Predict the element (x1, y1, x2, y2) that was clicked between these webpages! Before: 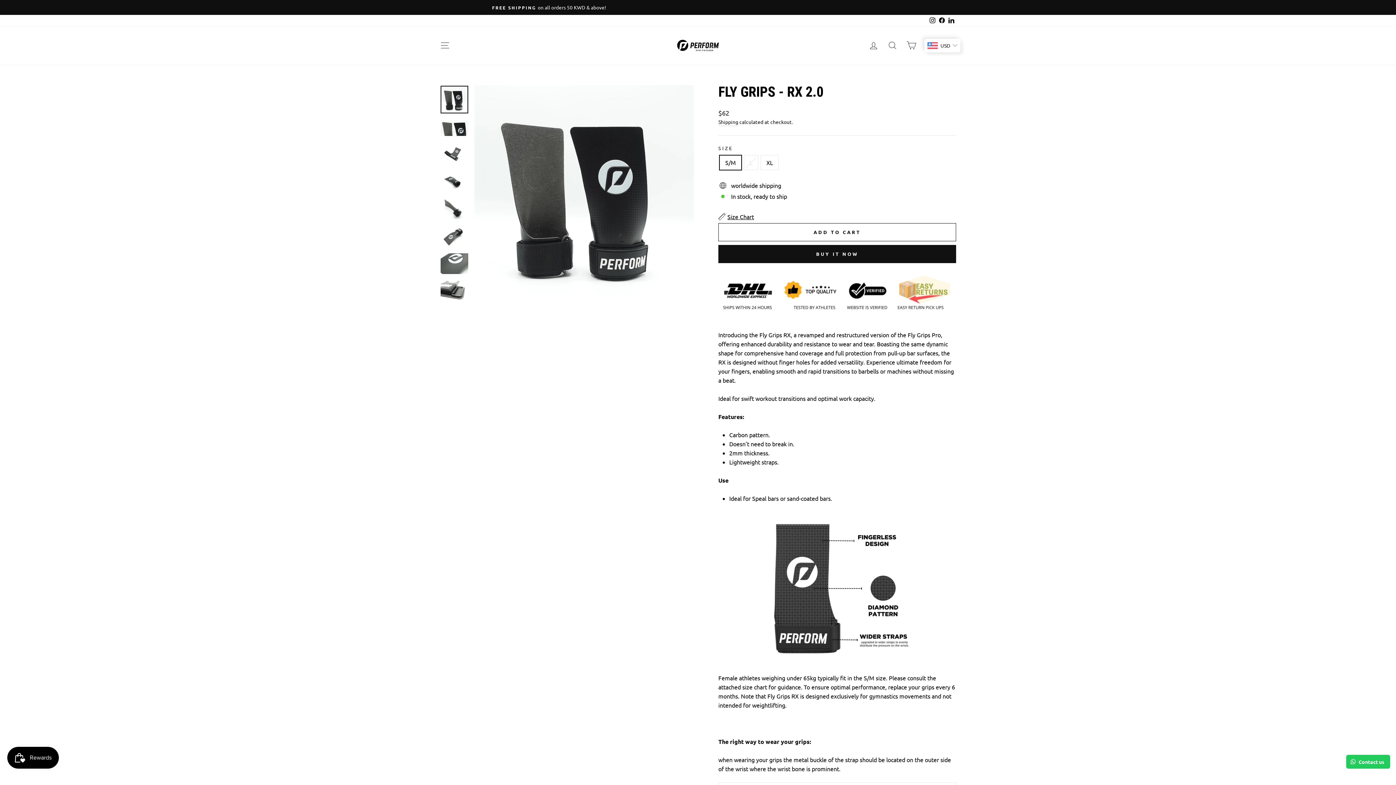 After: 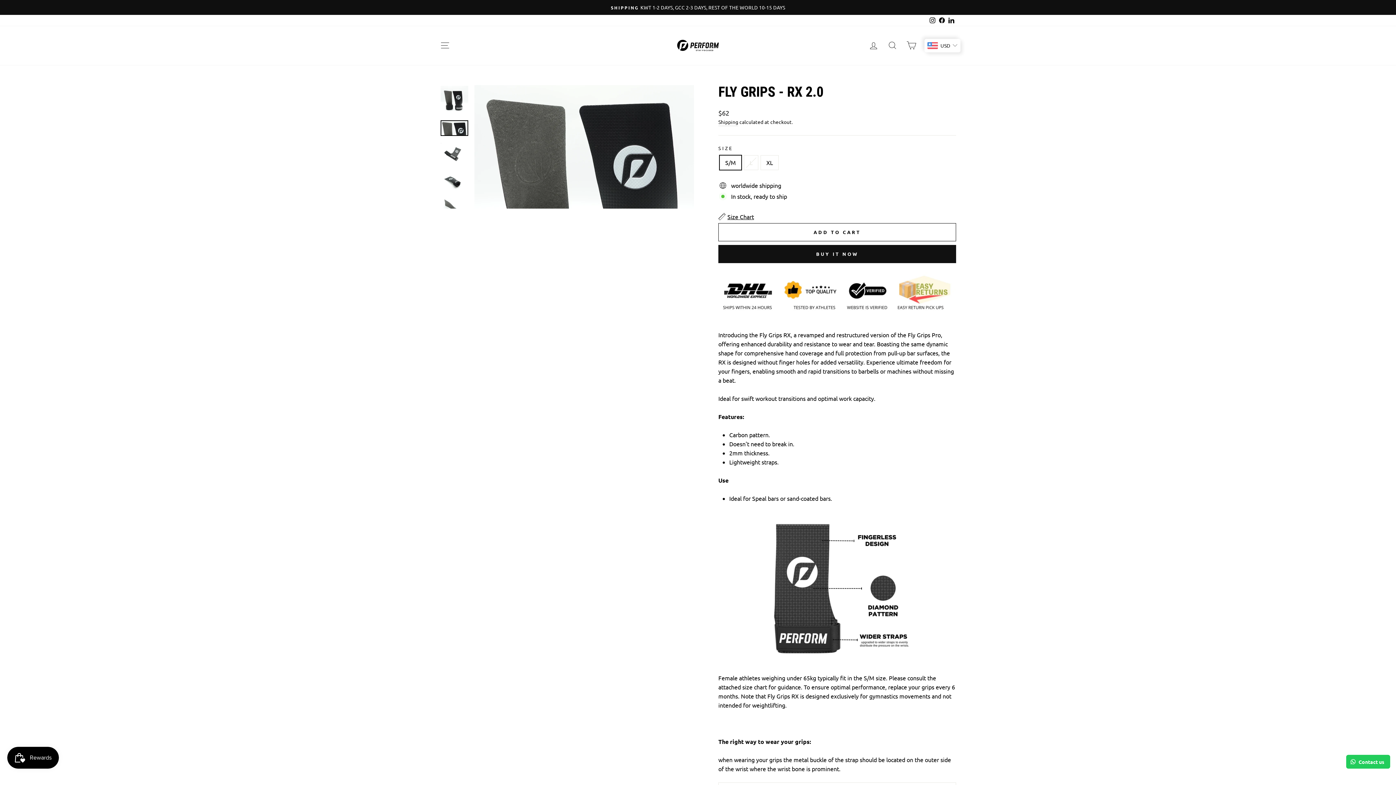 Action: bbox: (440, 120, 468, 135)